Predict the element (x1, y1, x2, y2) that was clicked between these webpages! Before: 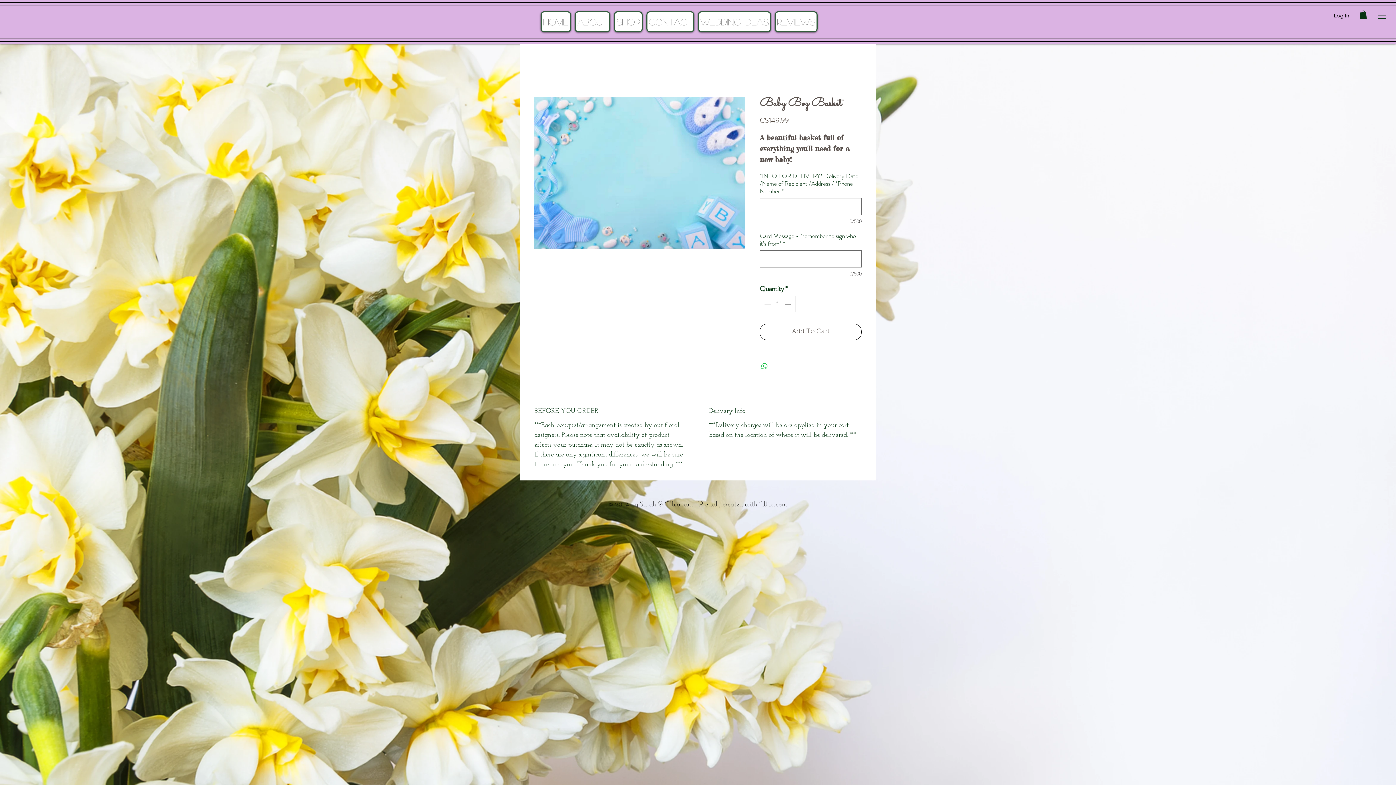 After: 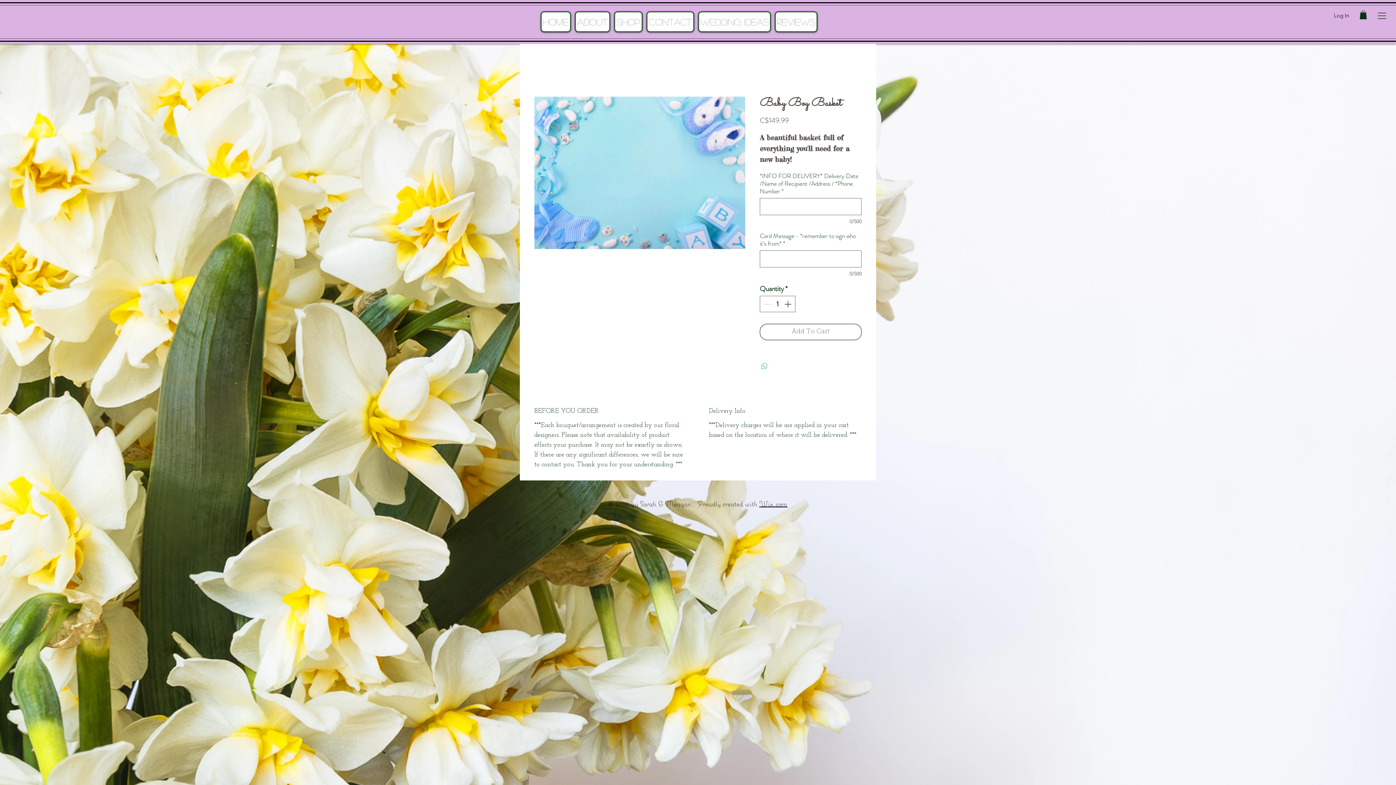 Action: bbox: (760, 362, 769, 370) label: Share on WhatsApp